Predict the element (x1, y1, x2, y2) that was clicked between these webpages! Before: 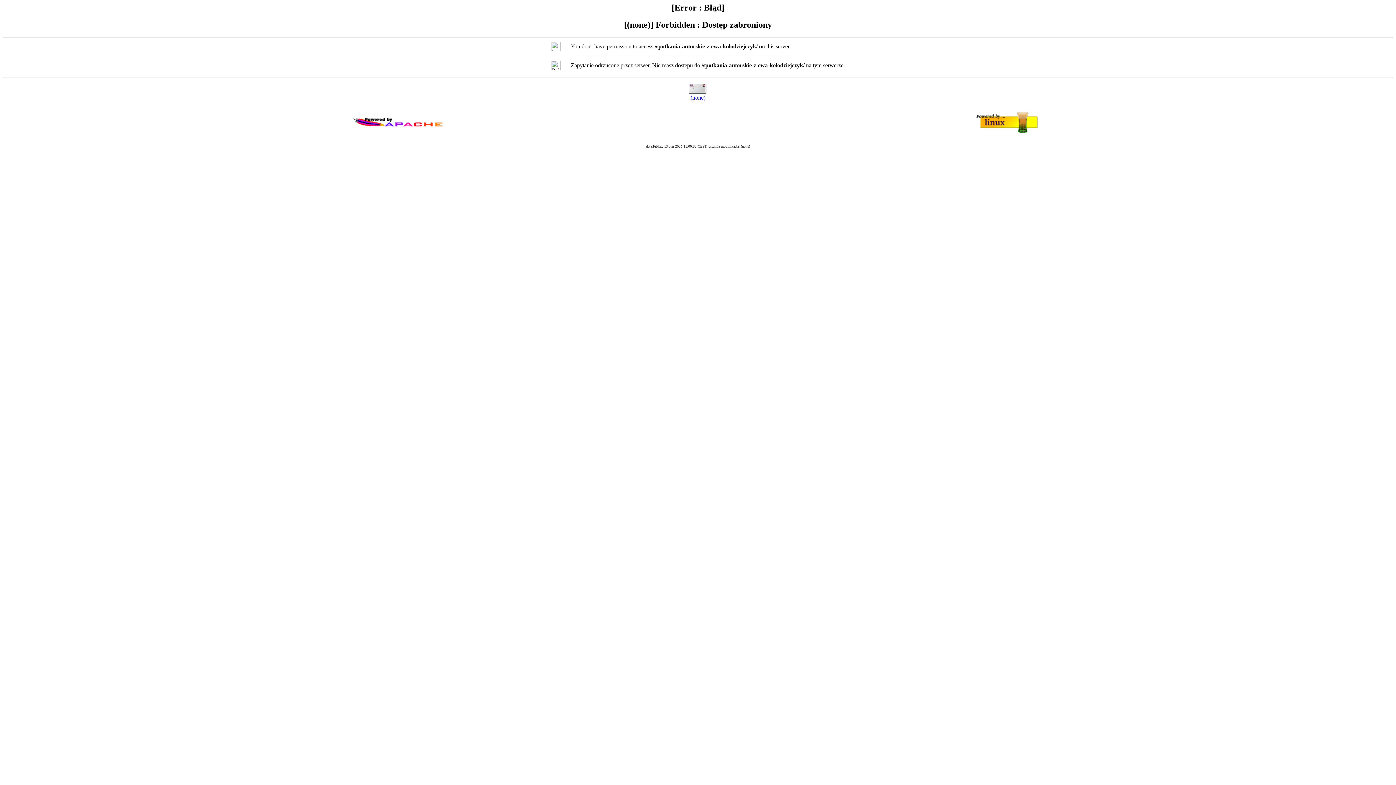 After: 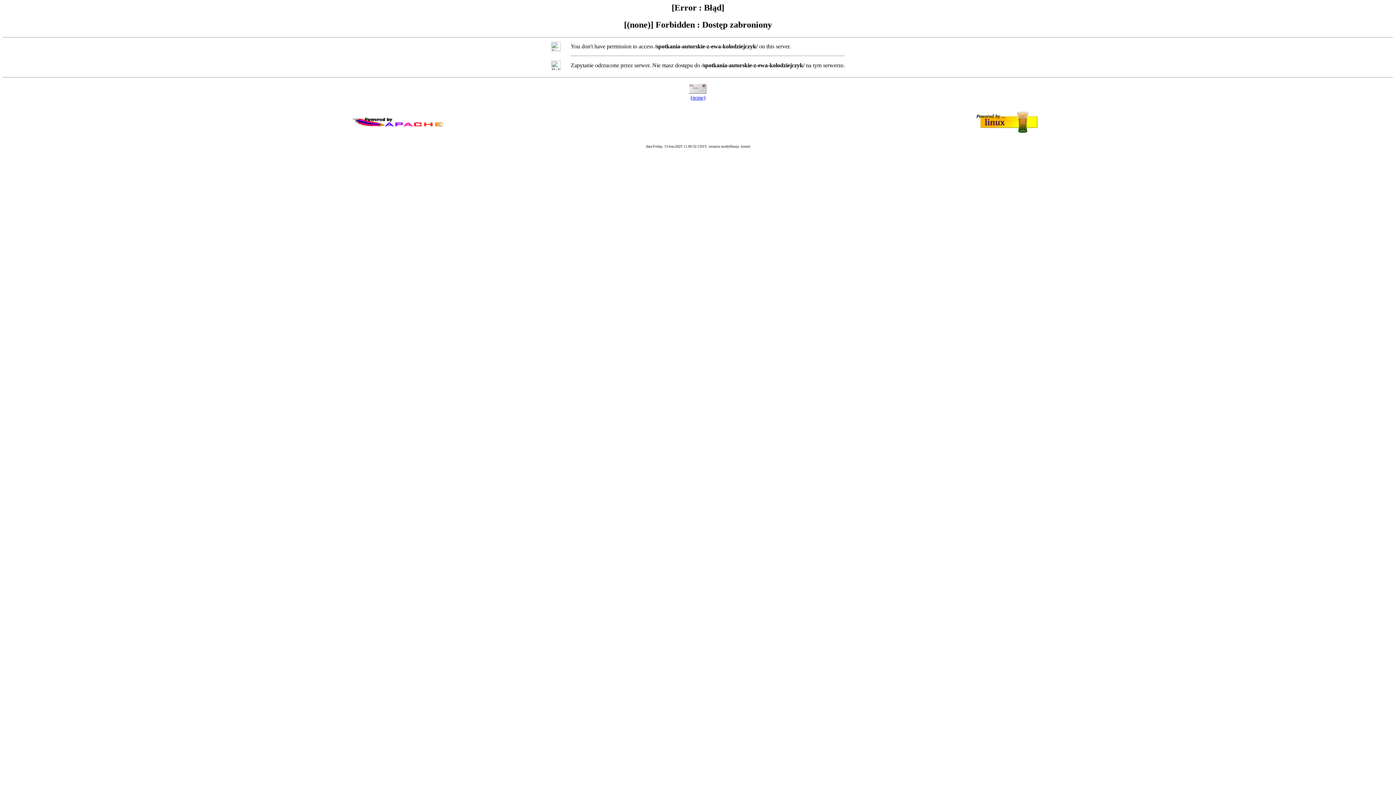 Action: label: (none) bbox: (690, 94, 705, 100)